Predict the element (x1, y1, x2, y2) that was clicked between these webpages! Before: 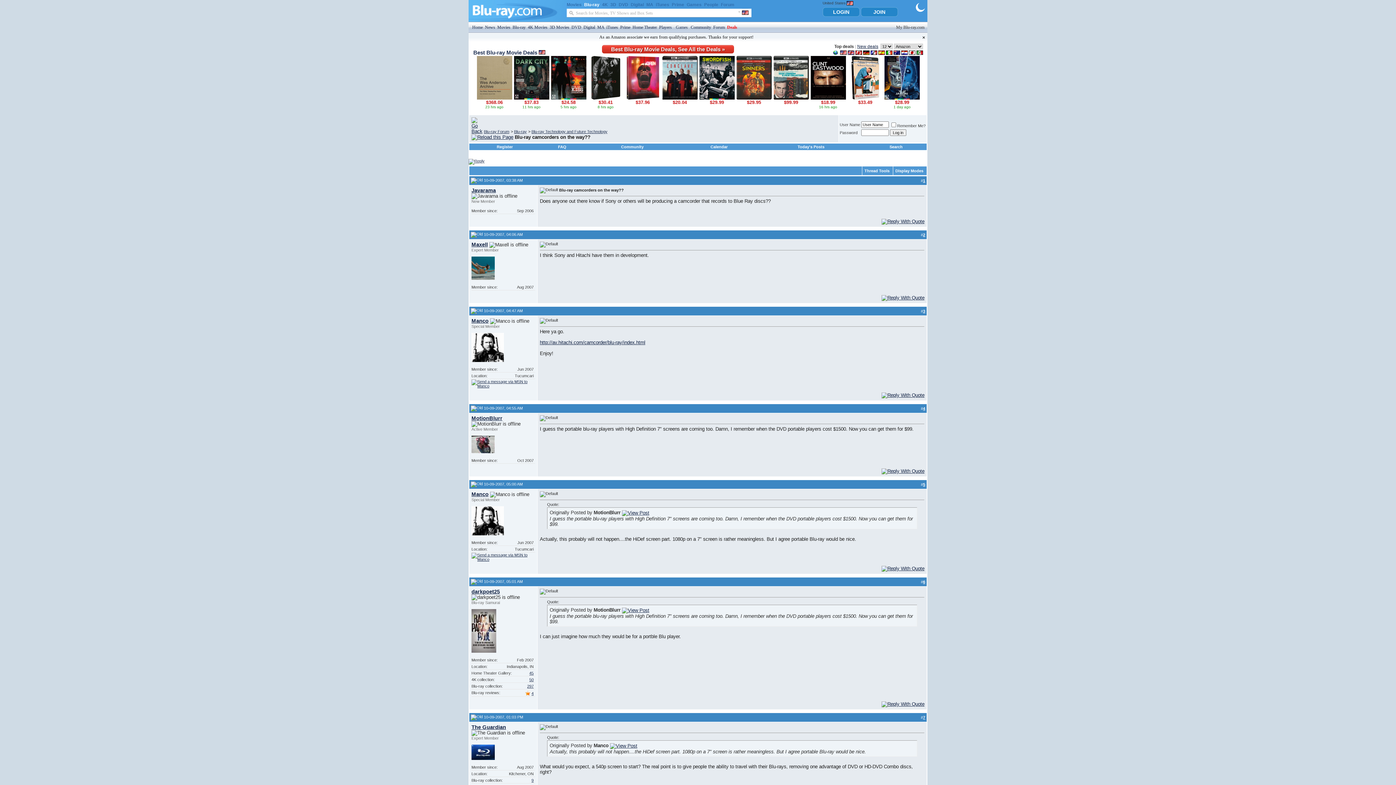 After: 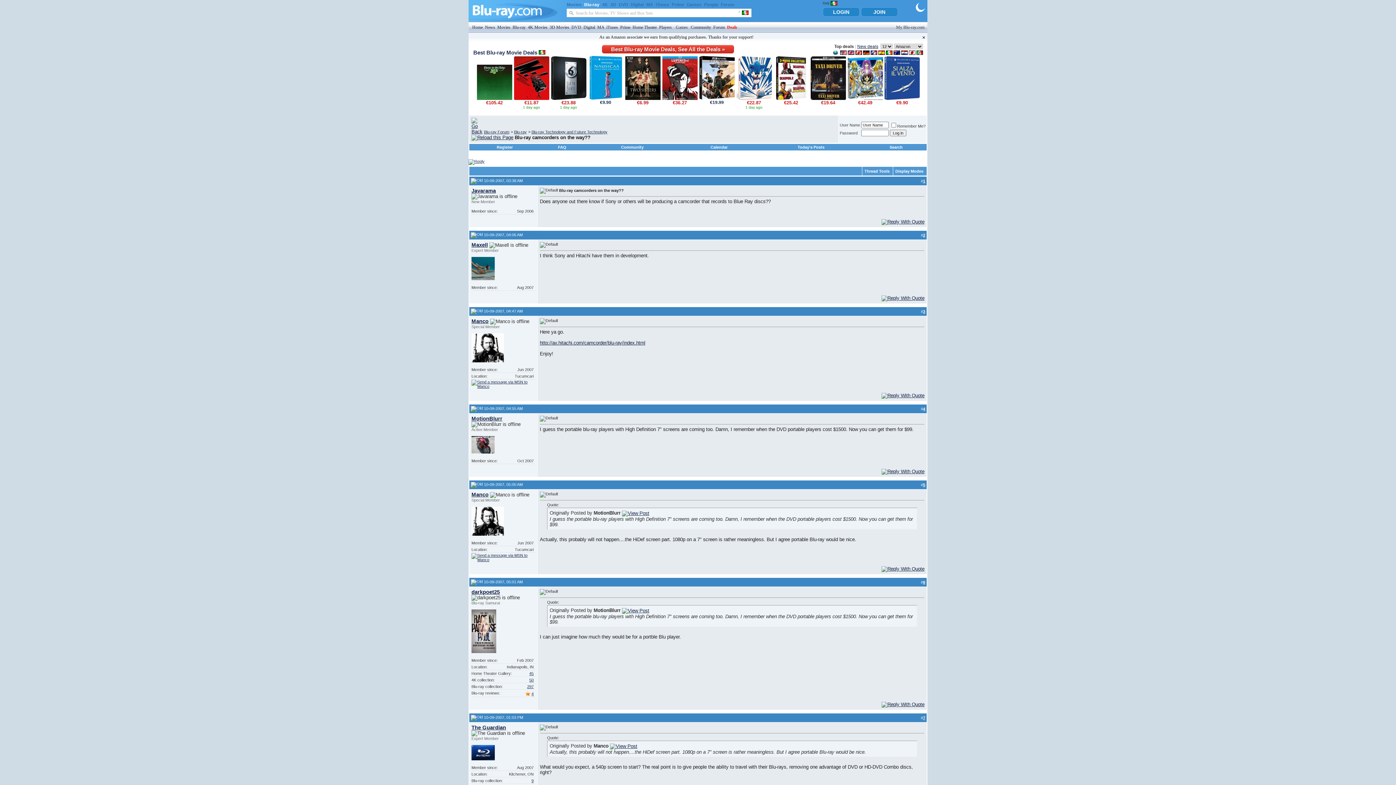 Action: bbox: (886, 49, 892, 54)